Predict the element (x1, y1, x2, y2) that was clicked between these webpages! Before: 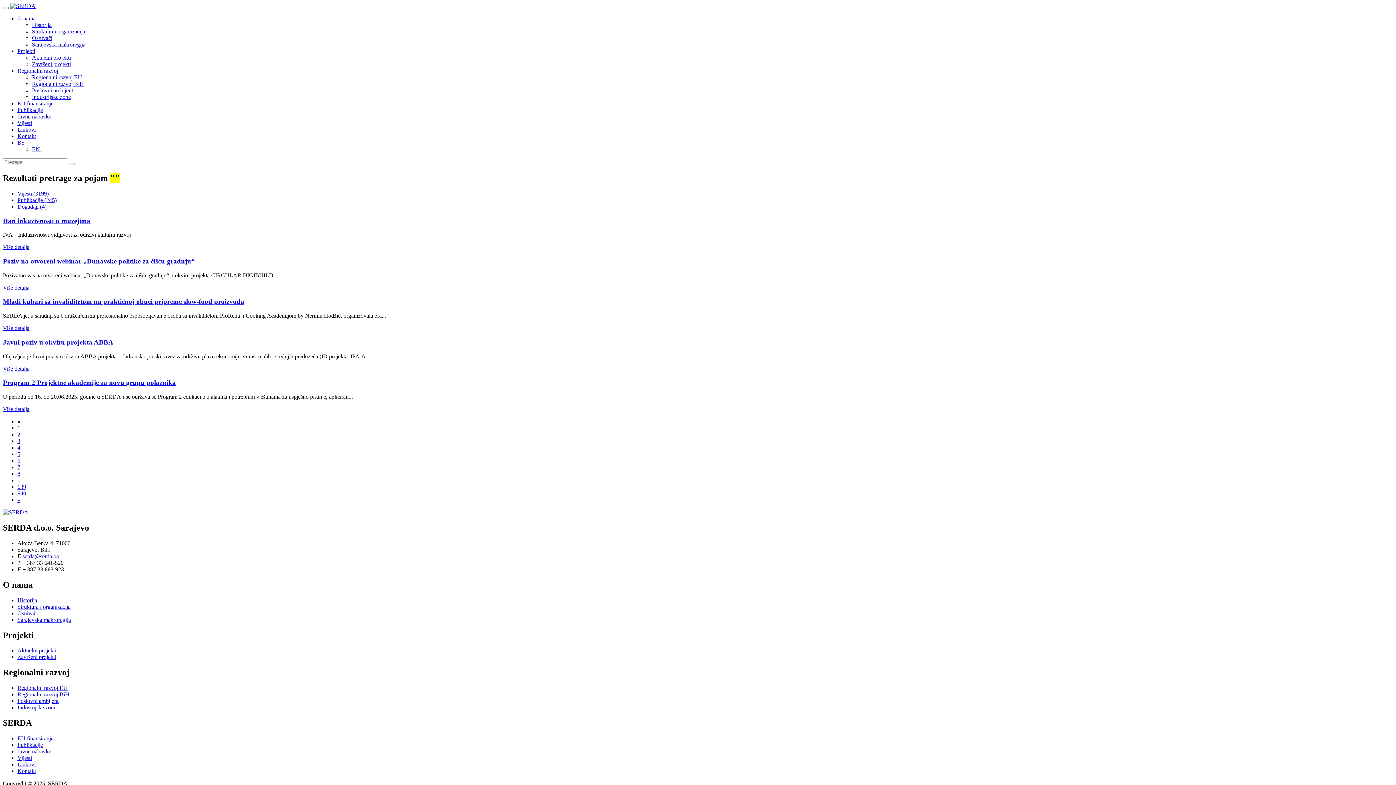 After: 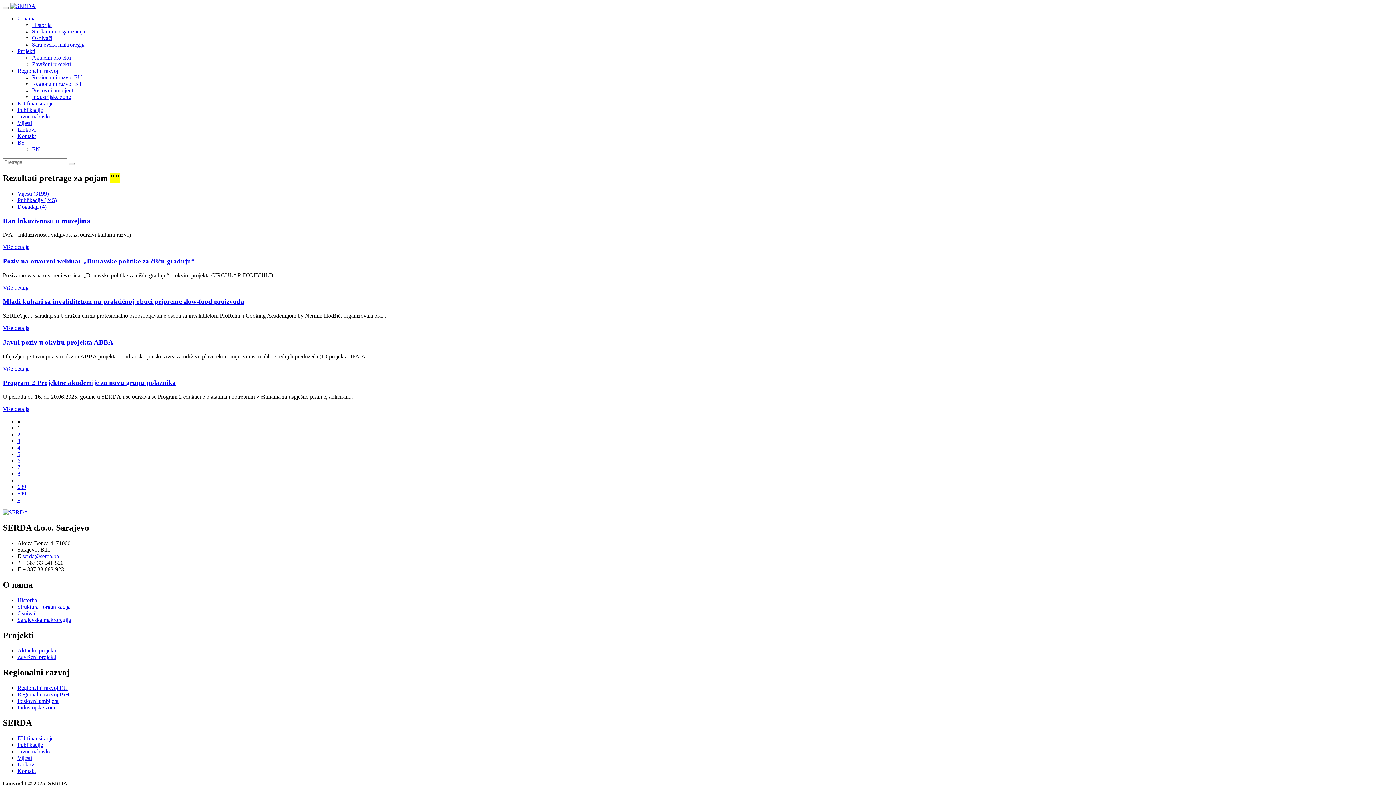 Action: bbox: (2, 338, 1393, 346) label: Javni poziv u okviru projekta ABBA